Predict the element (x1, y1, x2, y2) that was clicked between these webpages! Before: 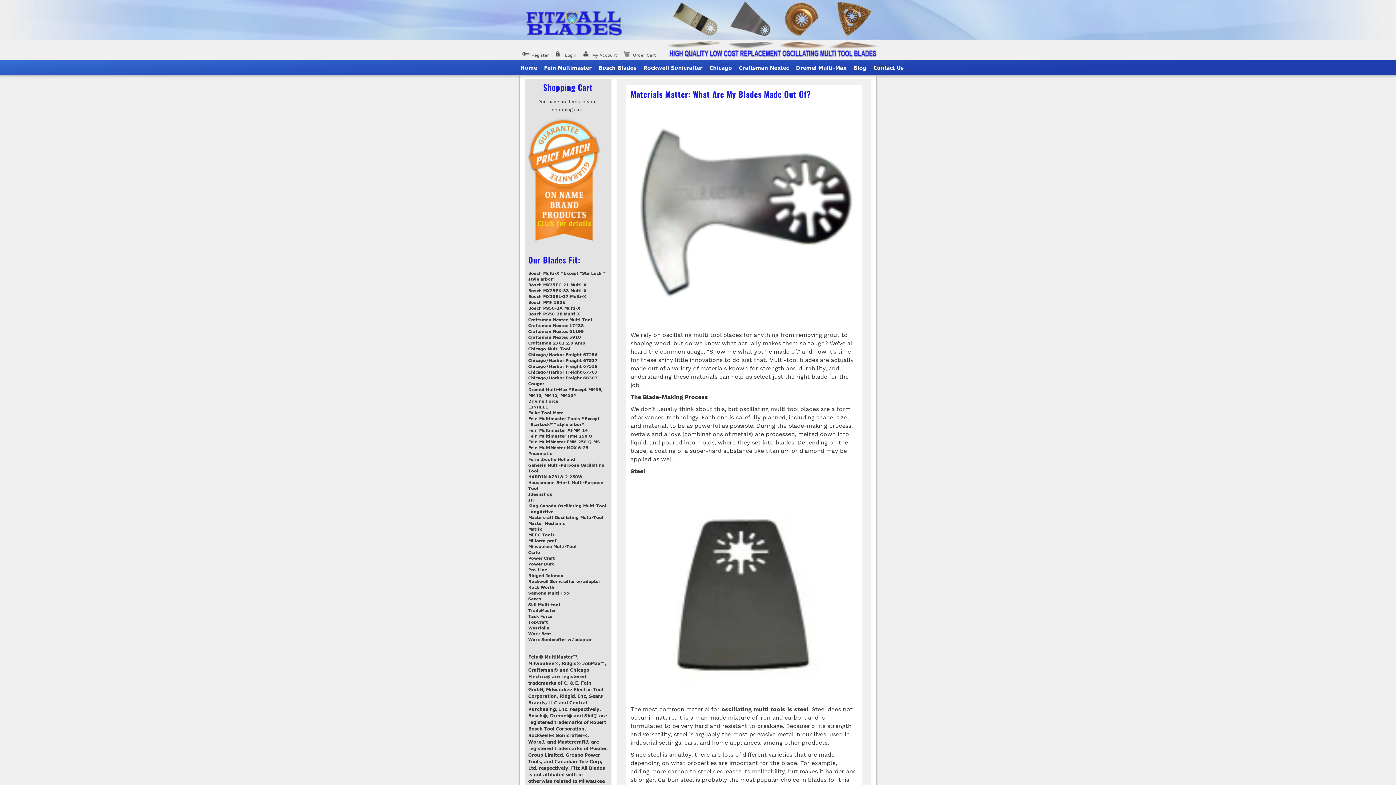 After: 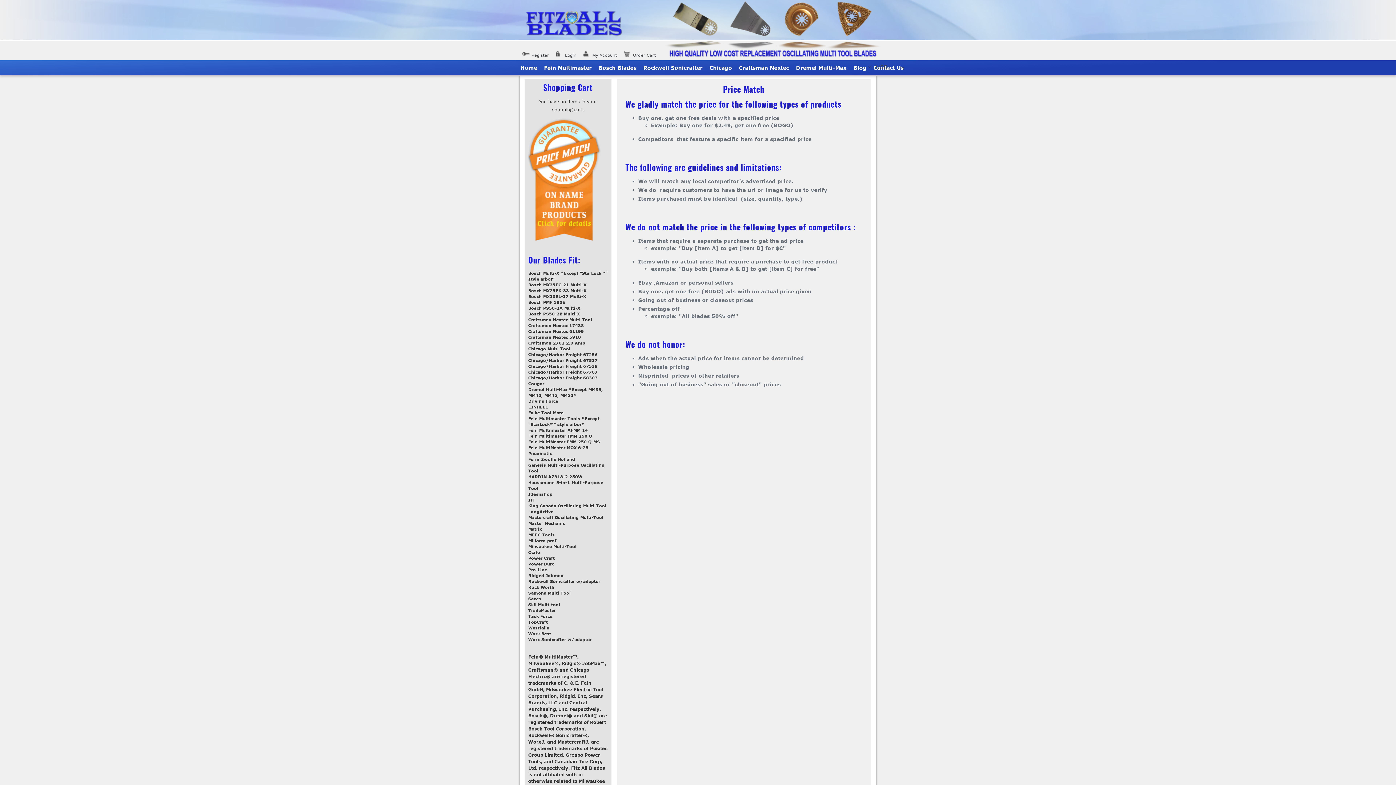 Action: bbox: (528, 177, 601, 183)